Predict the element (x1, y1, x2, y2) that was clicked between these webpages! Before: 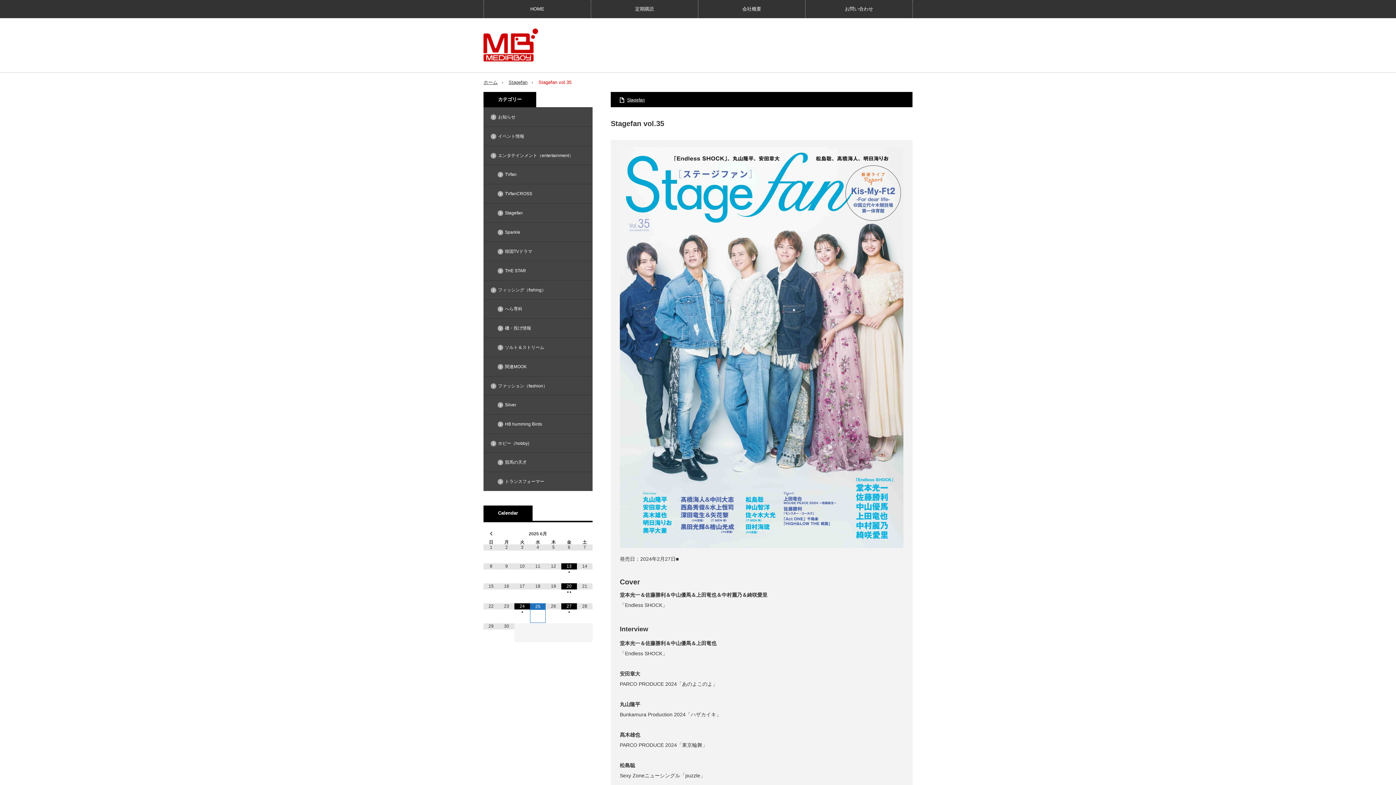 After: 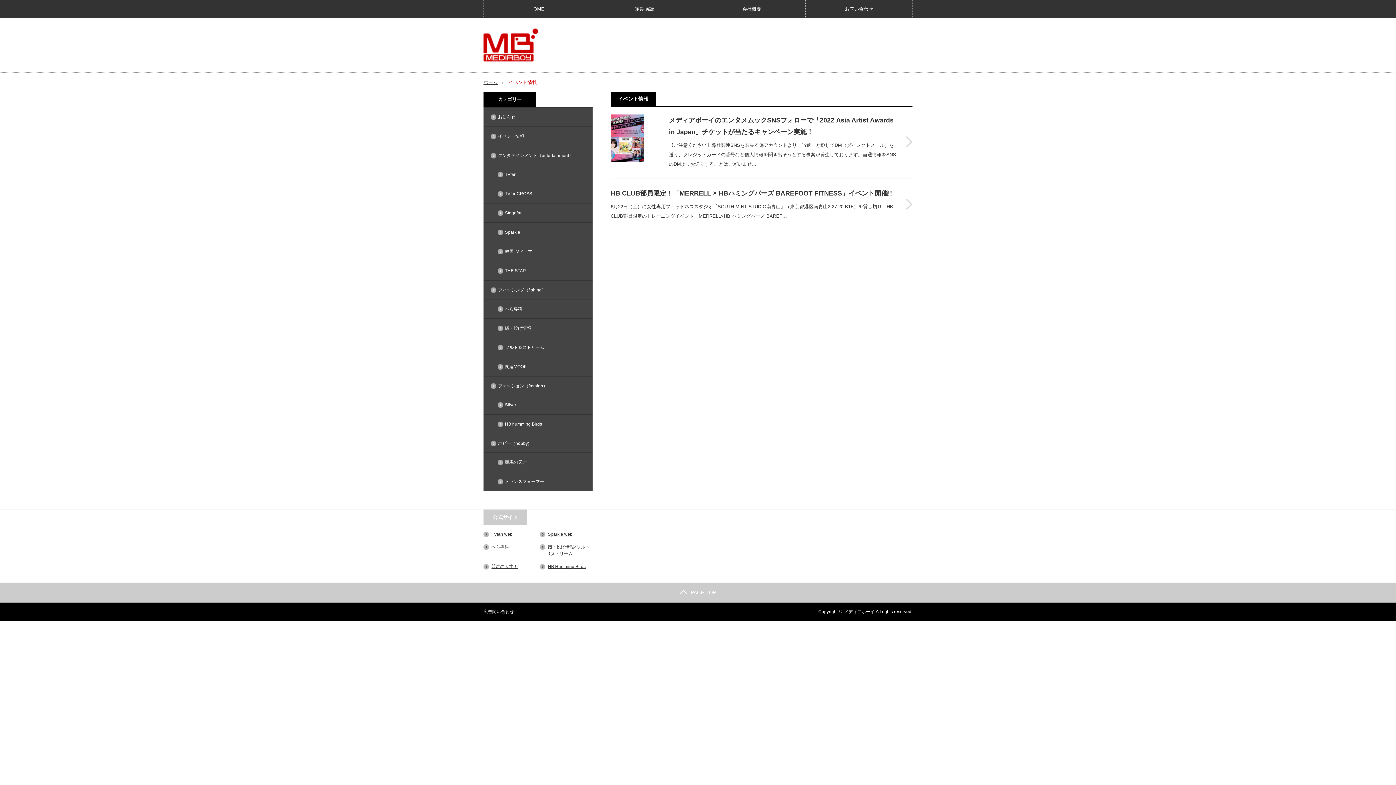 Action: bbox: (483, 126, 592, 145) label: イベント情報